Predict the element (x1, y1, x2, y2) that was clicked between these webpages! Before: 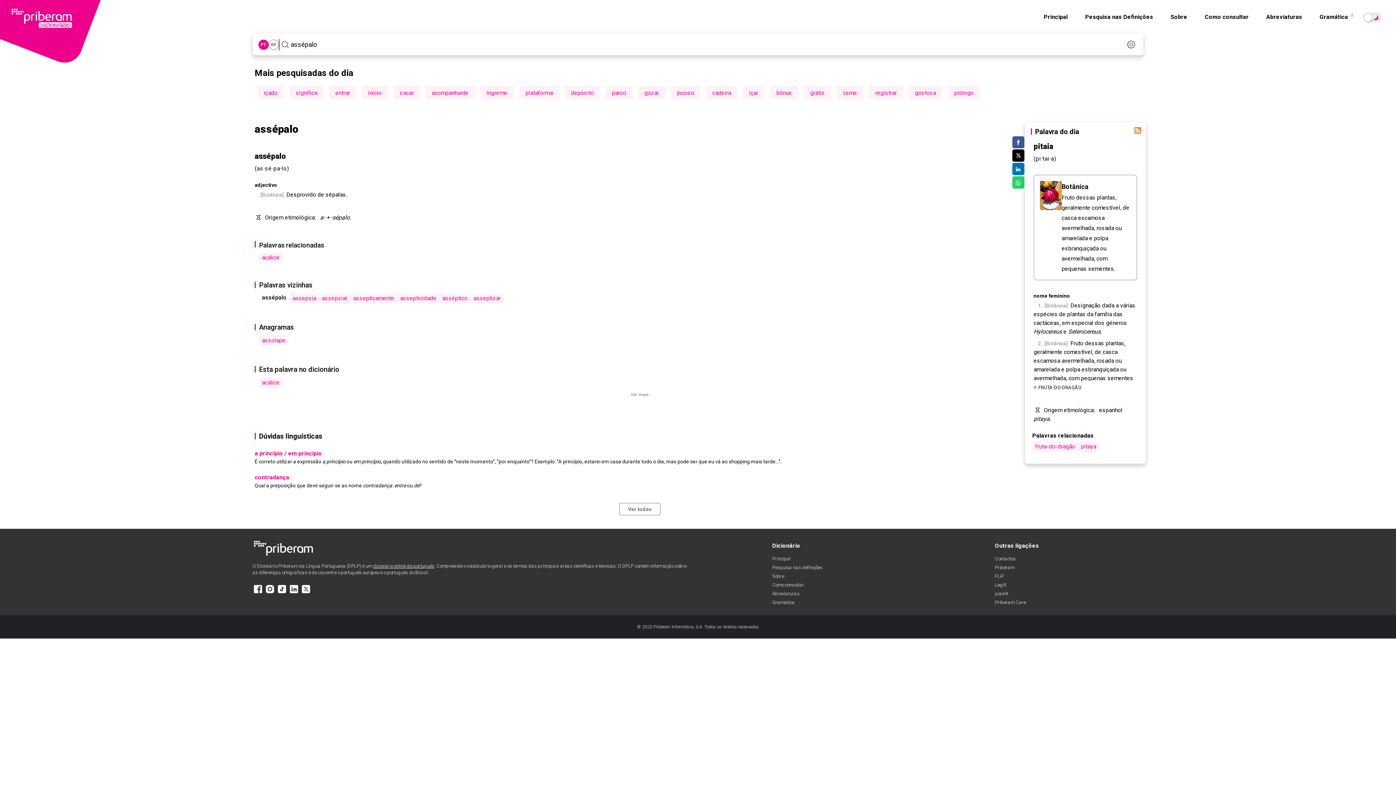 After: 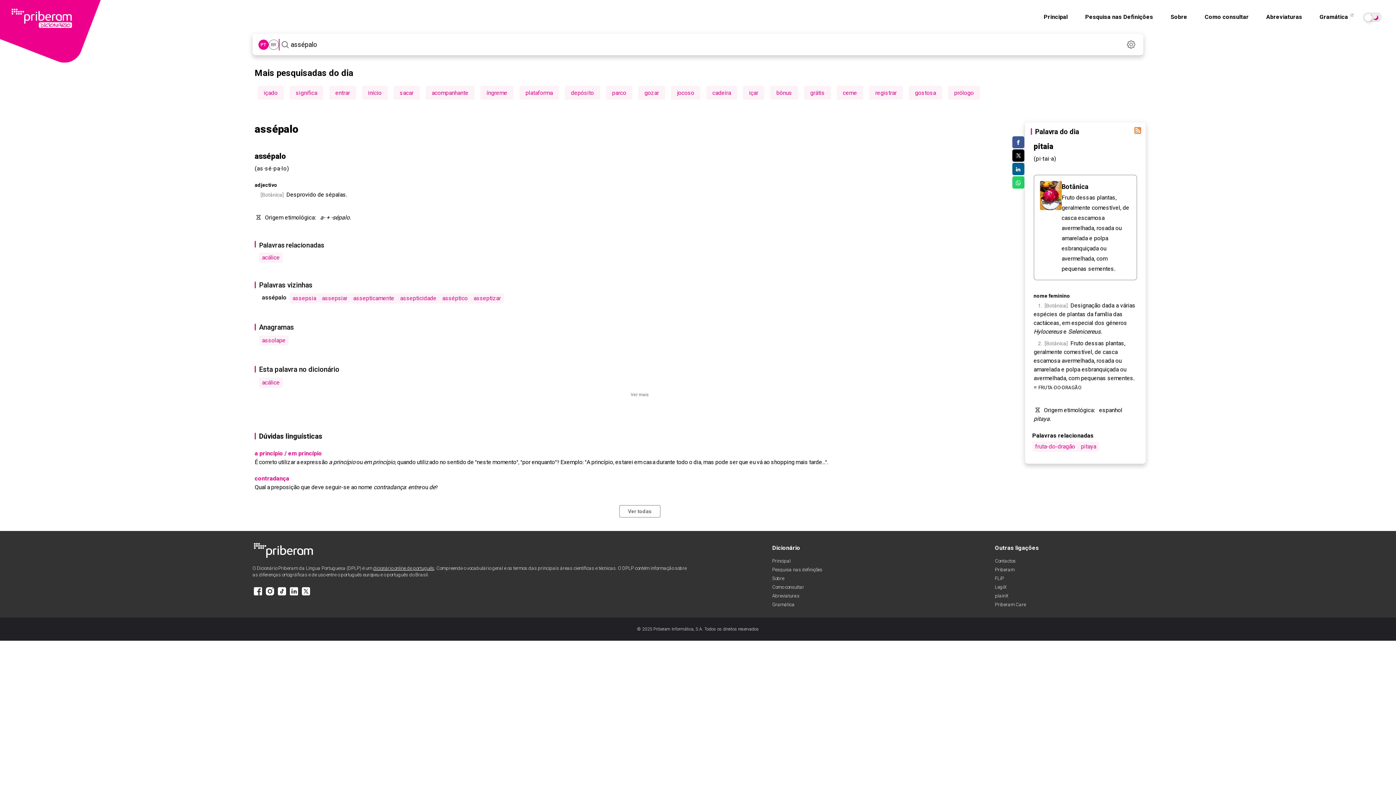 Action: label: Compartilhar no LinkedIn bbox: (1012, 162, 1024, 175)